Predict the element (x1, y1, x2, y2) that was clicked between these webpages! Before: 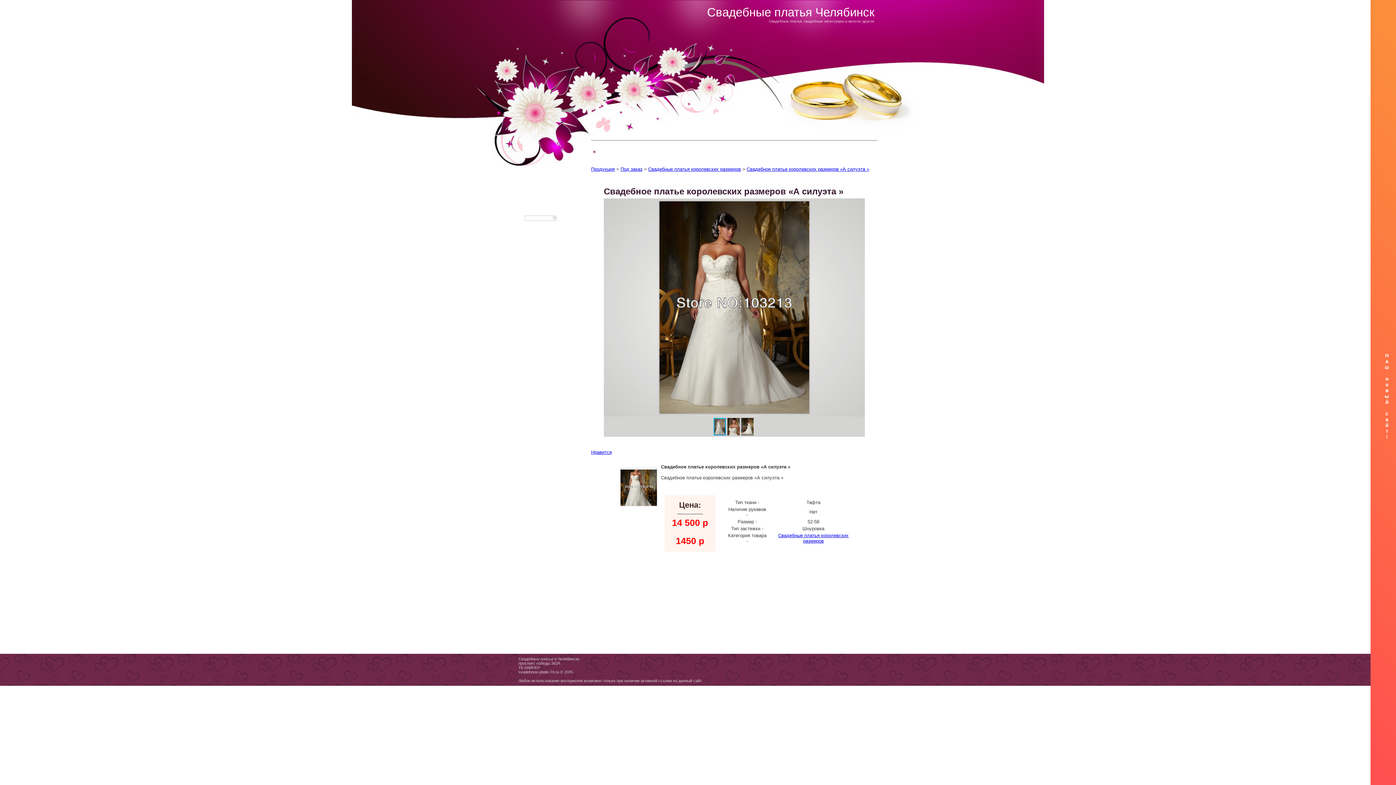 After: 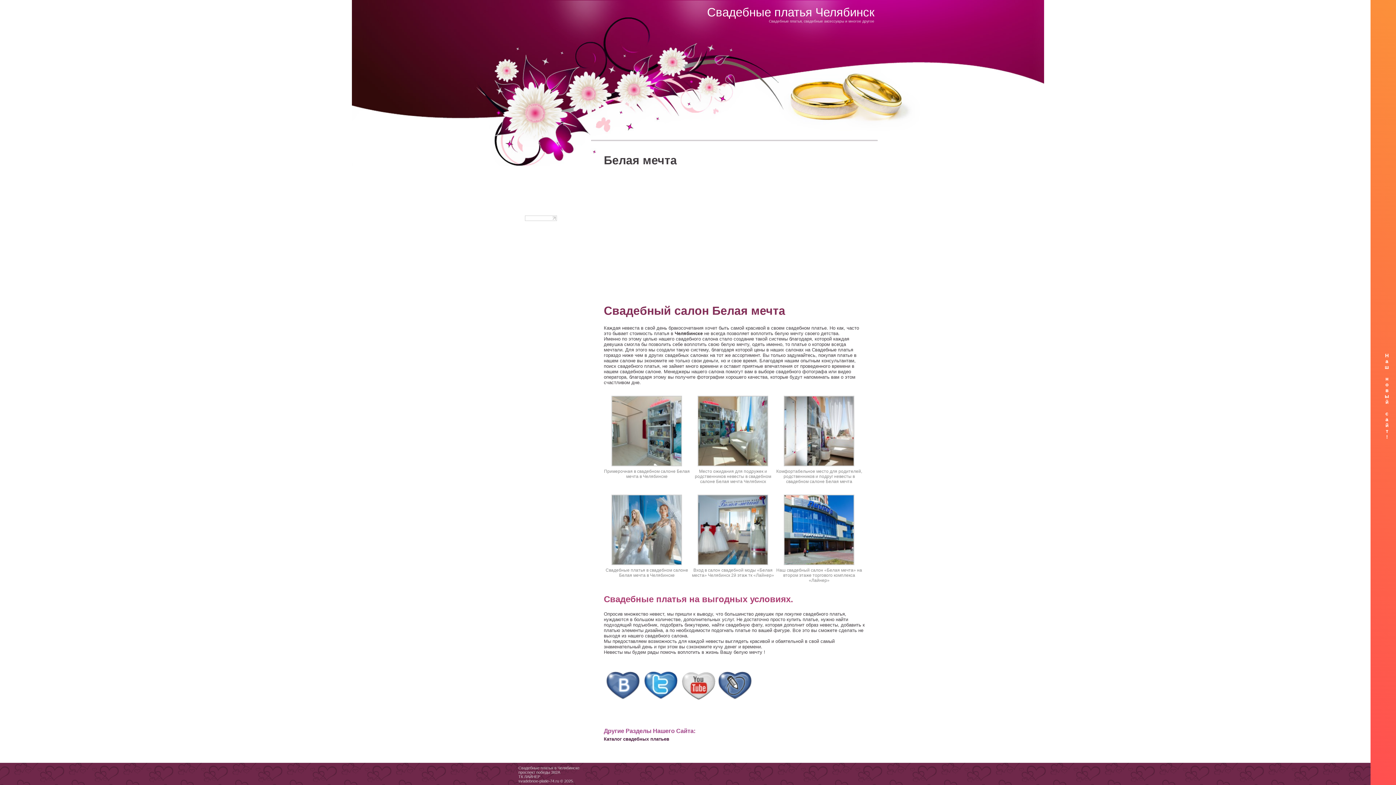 Action: label: Свадебные платья Челябинск bbox: (707, 5, 874, 18)